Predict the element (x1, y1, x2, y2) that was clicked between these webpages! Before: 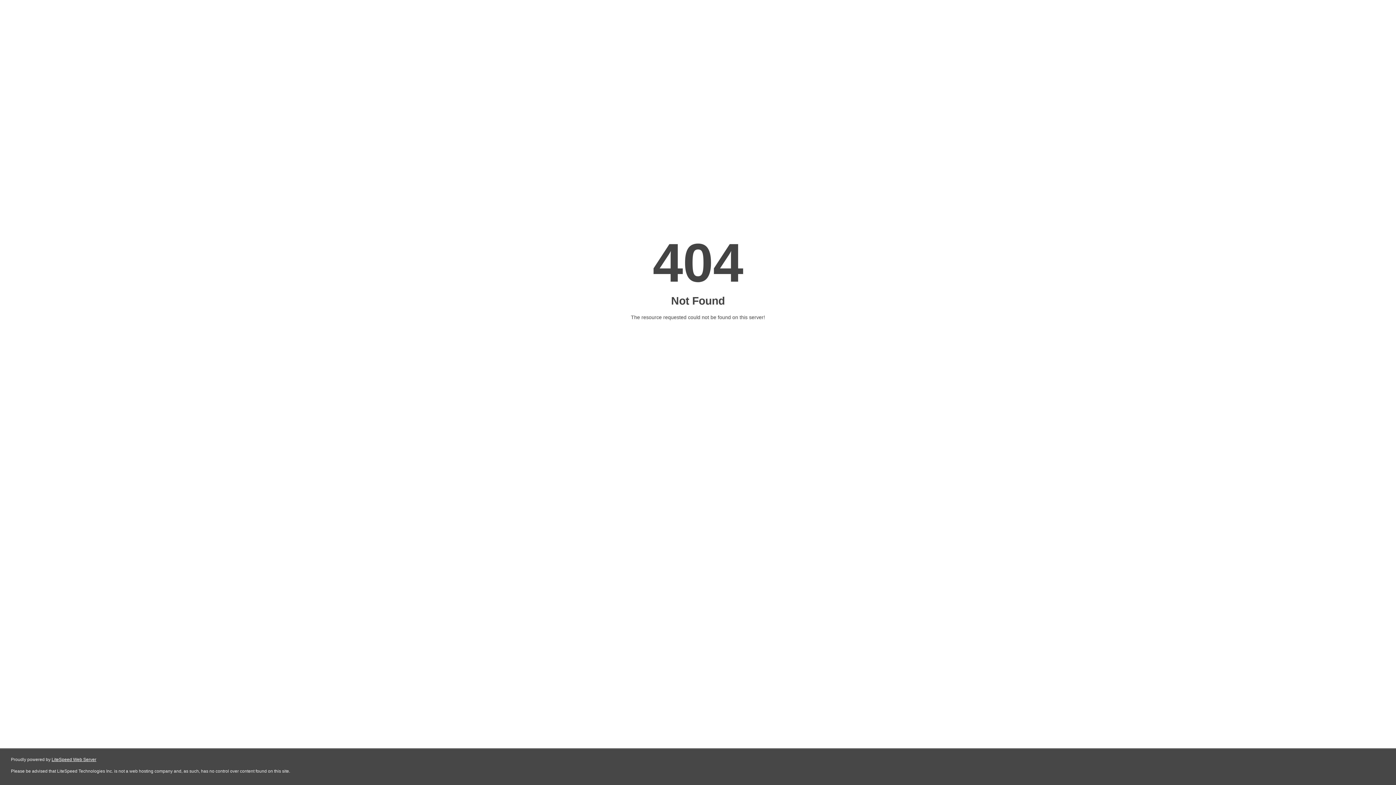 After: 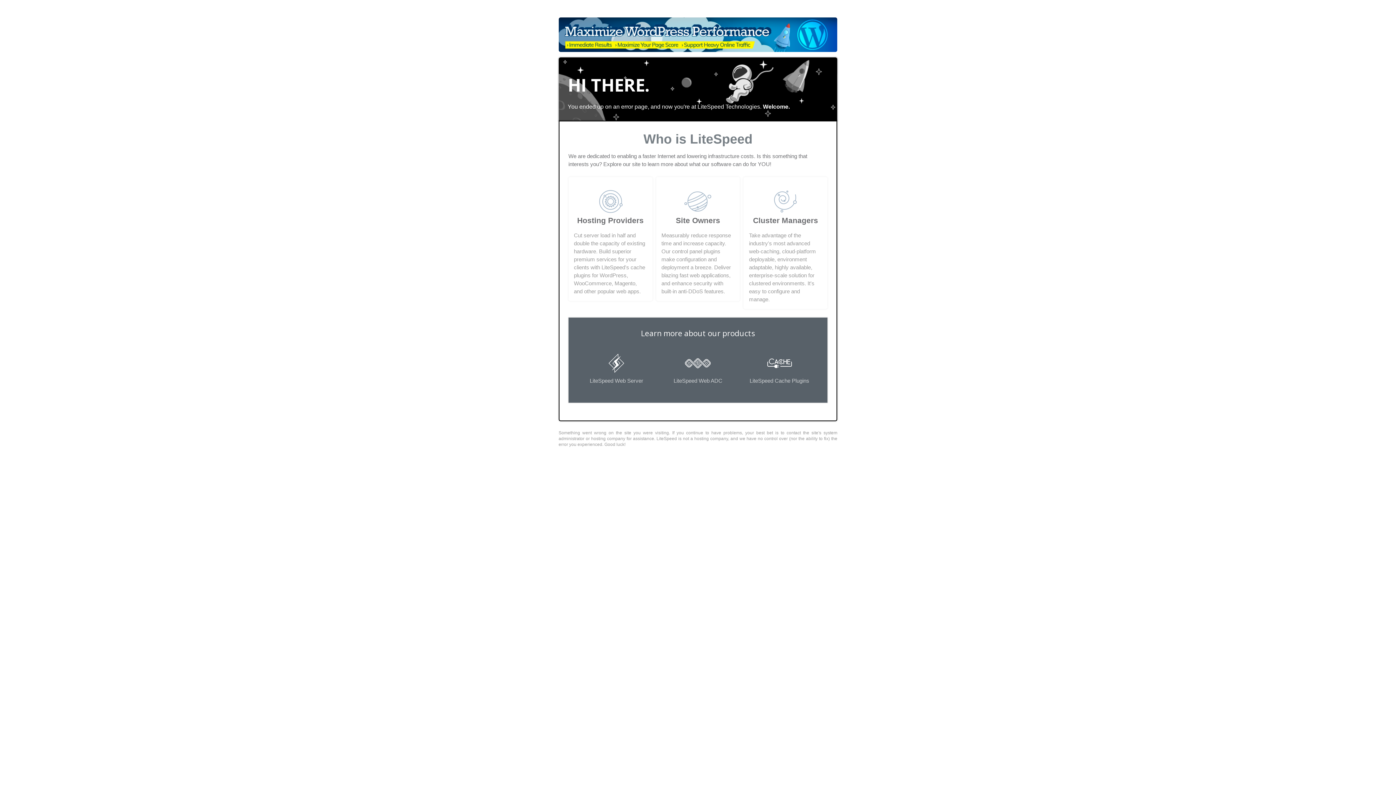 Action: bbox: (51, 757, 96, 762) label: LiteSpeed Web Server